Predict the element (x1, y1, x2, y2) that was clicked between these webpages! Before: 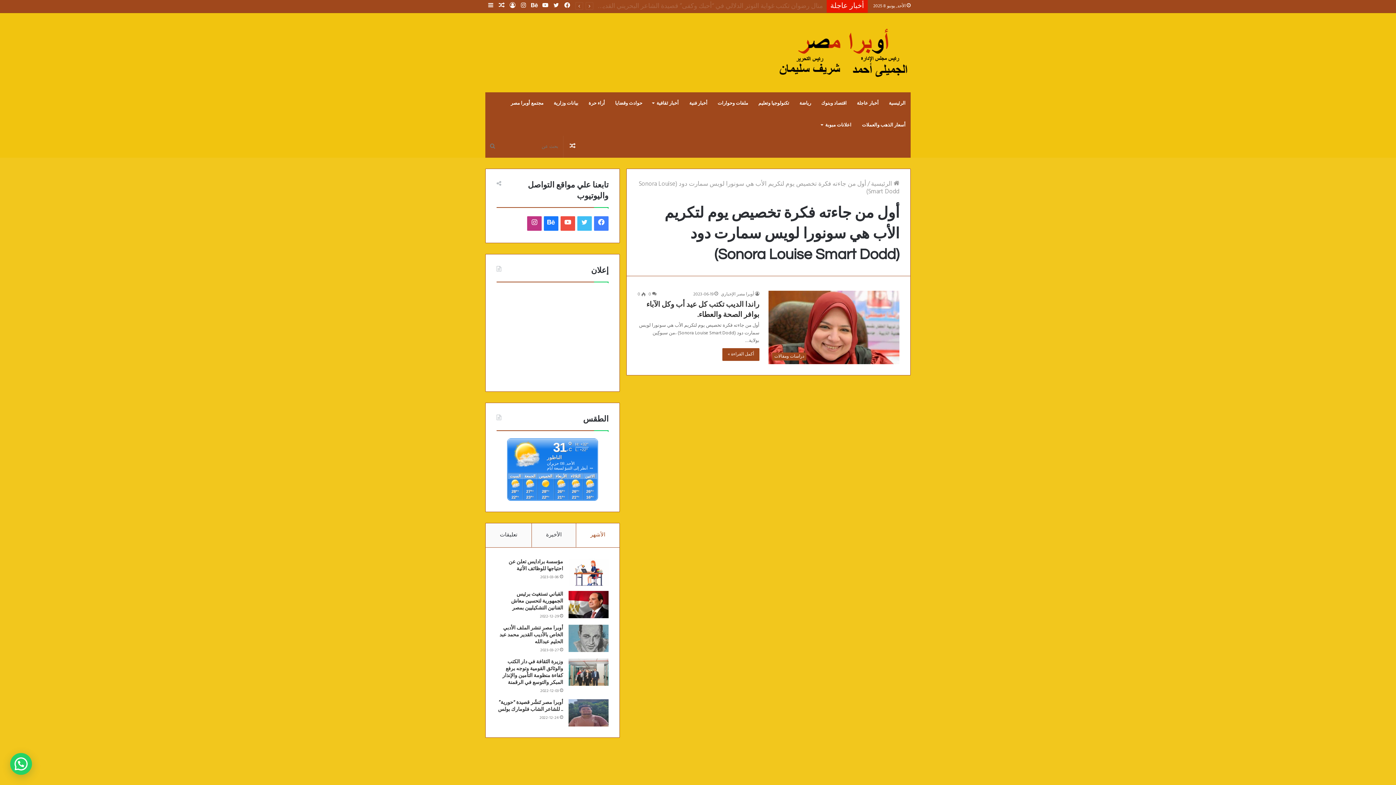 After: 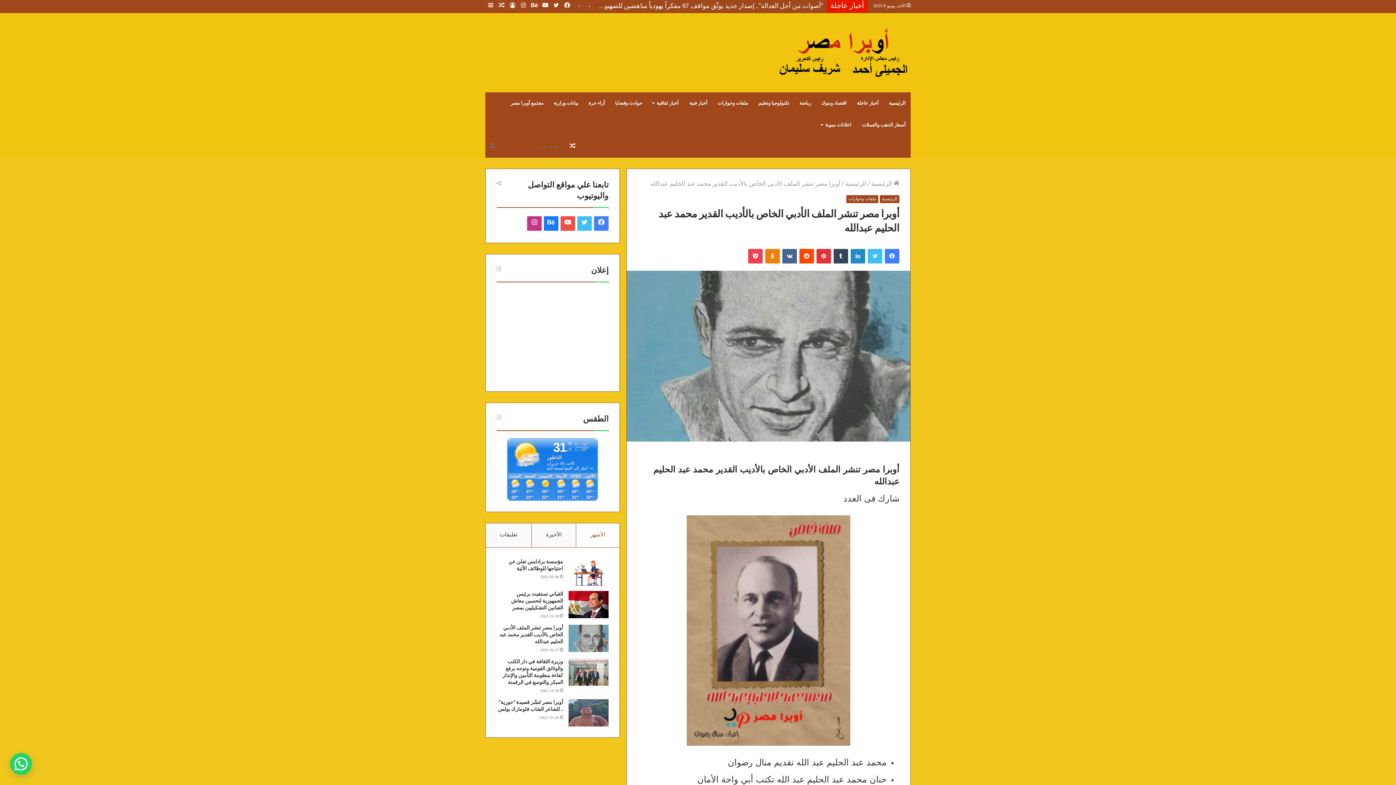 Action: label: أوبرا مصر تنشر الملف الأدبي الخاص بالأديب القدير محمد عبد الحليم عبدالله bbox: (568, 625, 608, 652)